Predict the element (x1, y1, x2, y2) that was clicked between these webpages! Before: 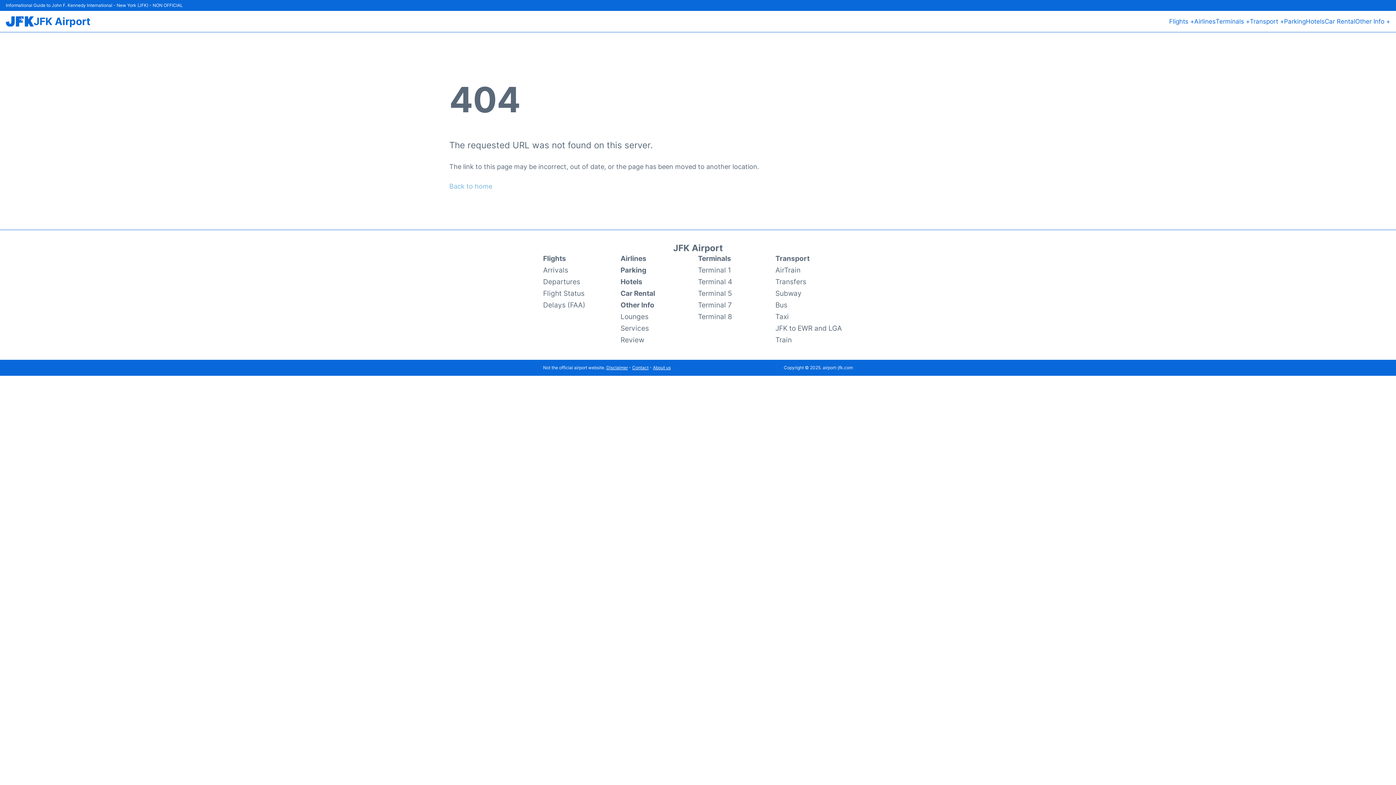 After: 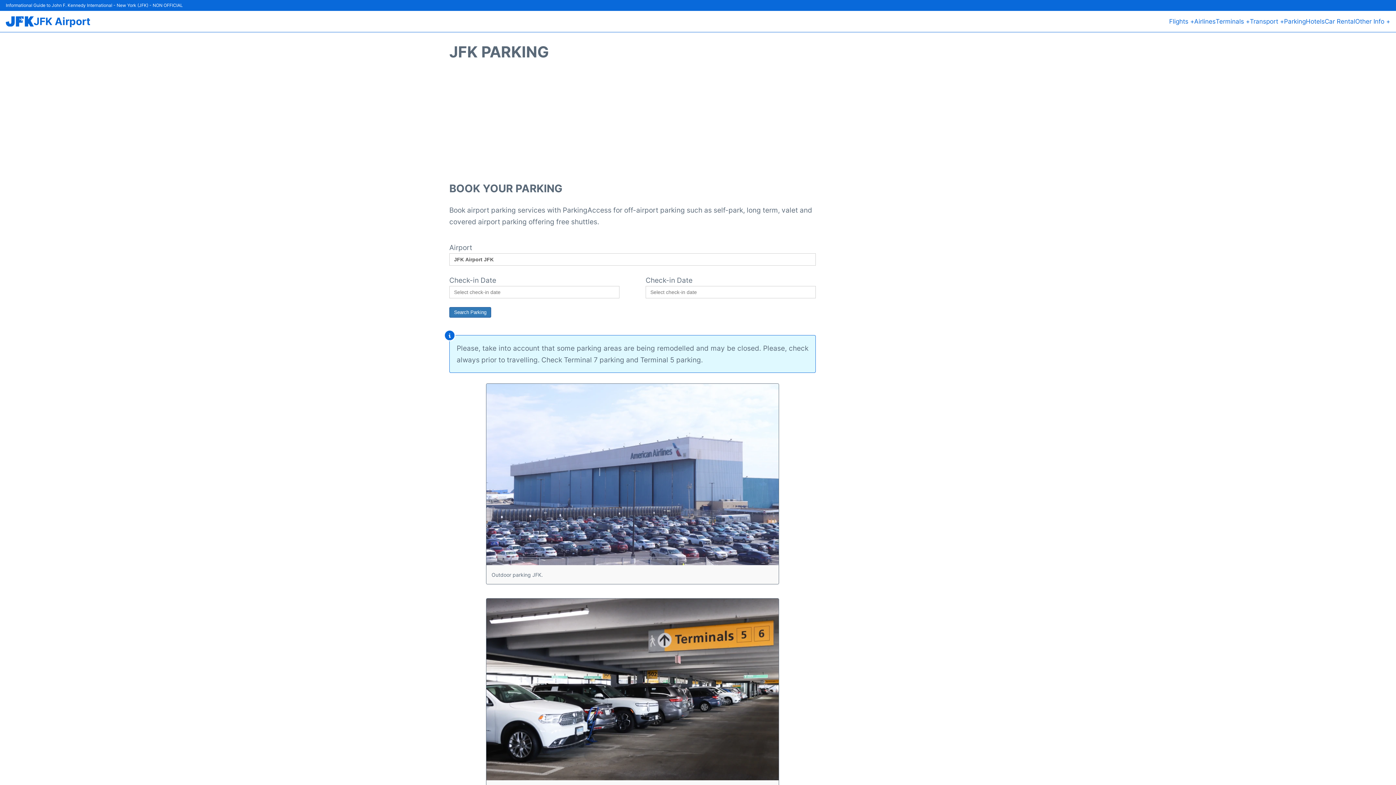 Action: label: Parking bbox: (620, 264, 698, 276)